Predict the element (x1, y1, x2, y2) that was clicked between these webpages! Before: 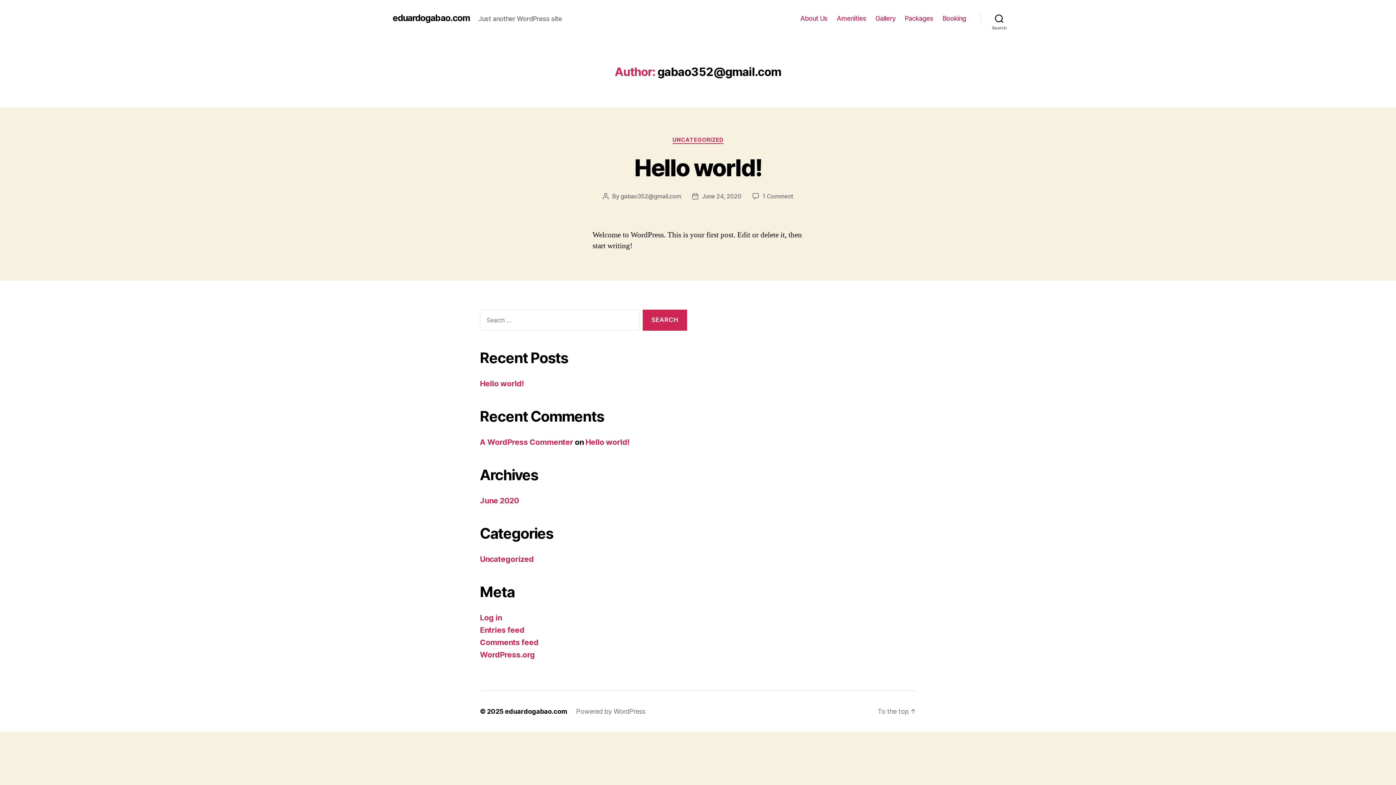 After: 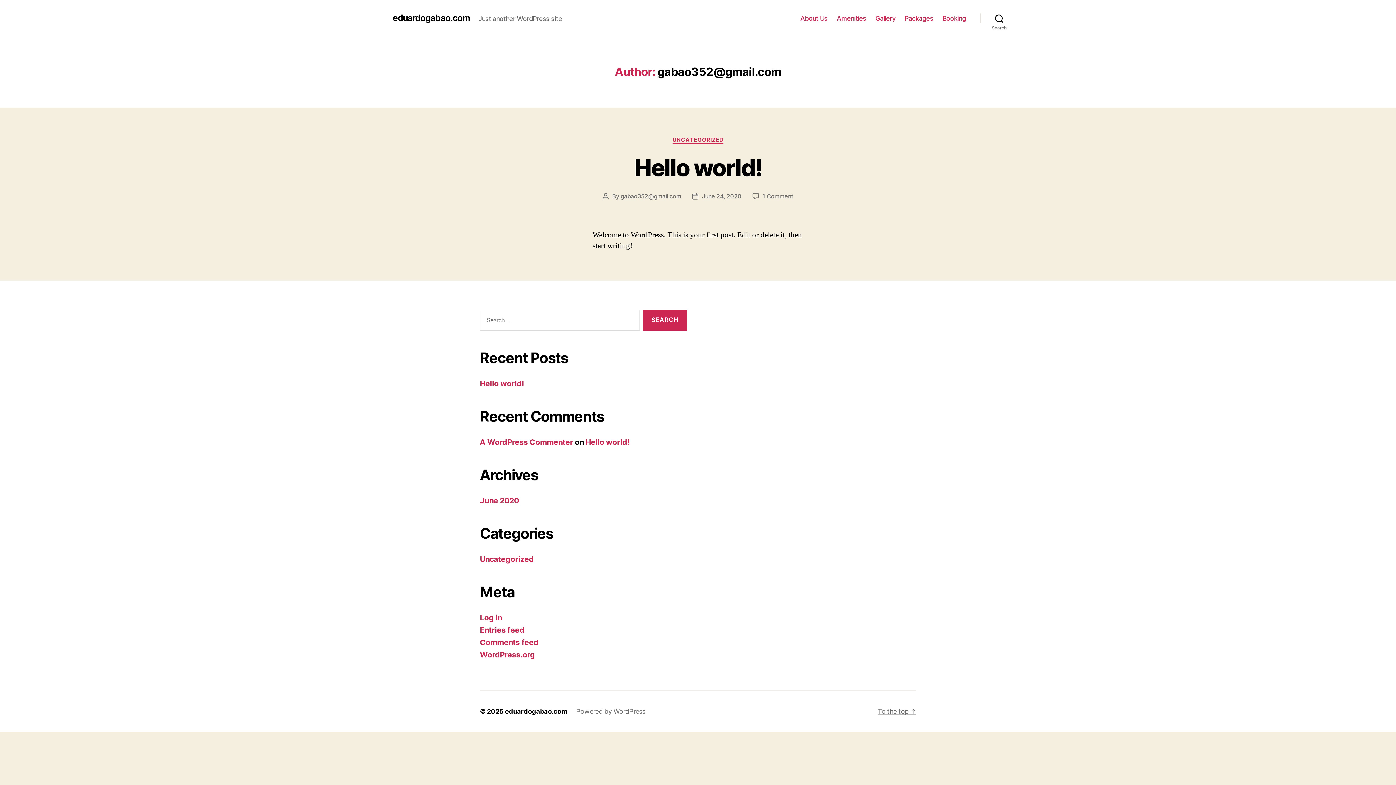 Action: label: To the top ↑ bbox: (877, 707, 916, 715)